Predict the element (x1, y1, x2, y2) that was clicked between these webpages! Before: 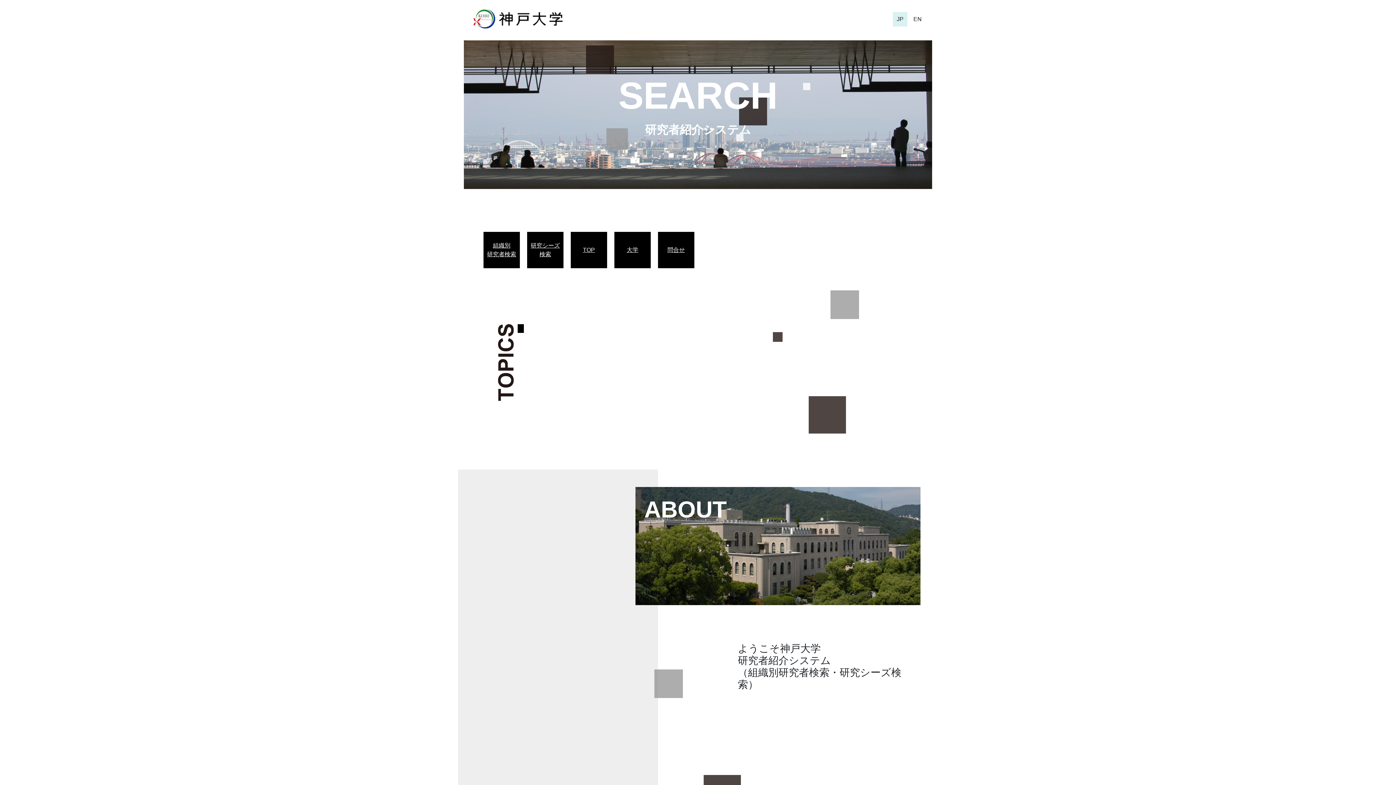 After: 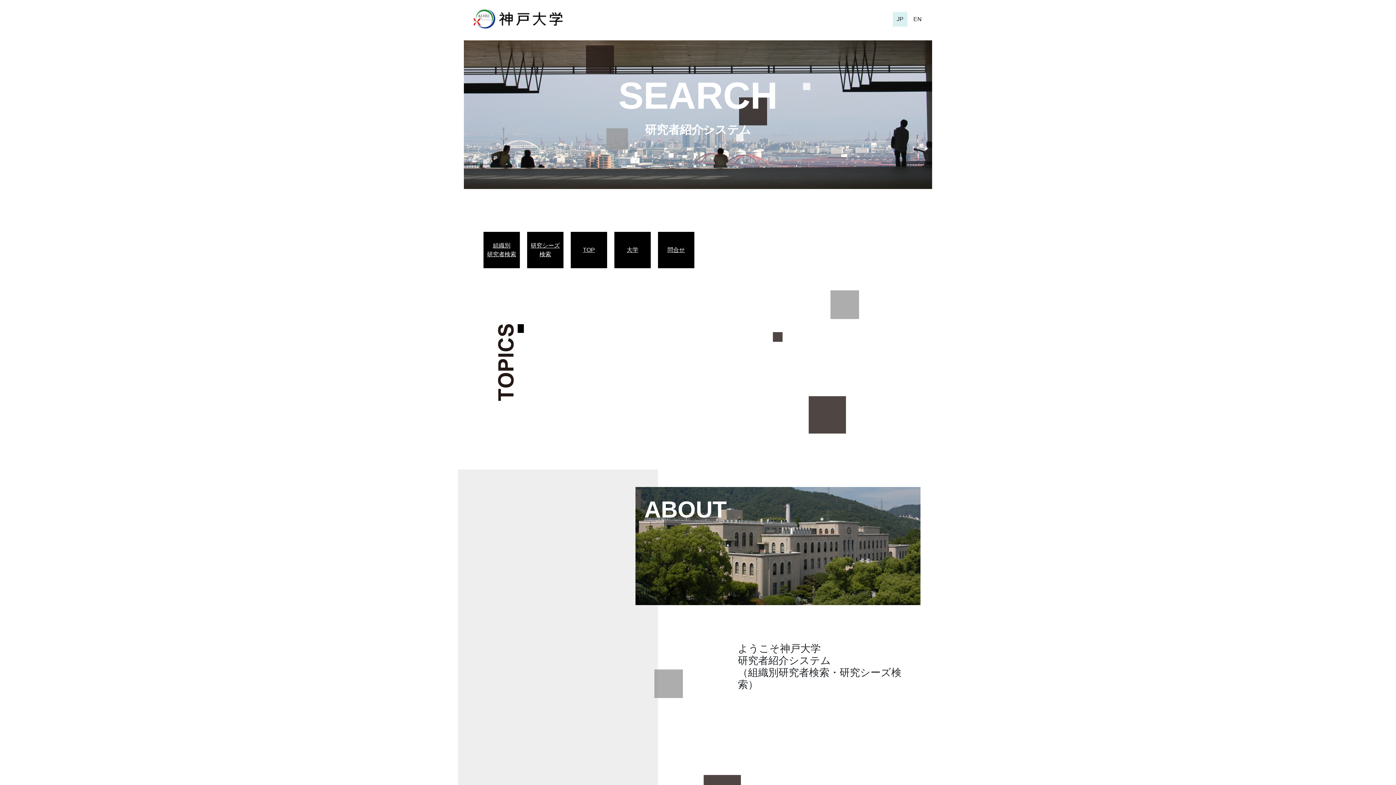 Action: bbox: (574, 245, 603, 254) label: TOP